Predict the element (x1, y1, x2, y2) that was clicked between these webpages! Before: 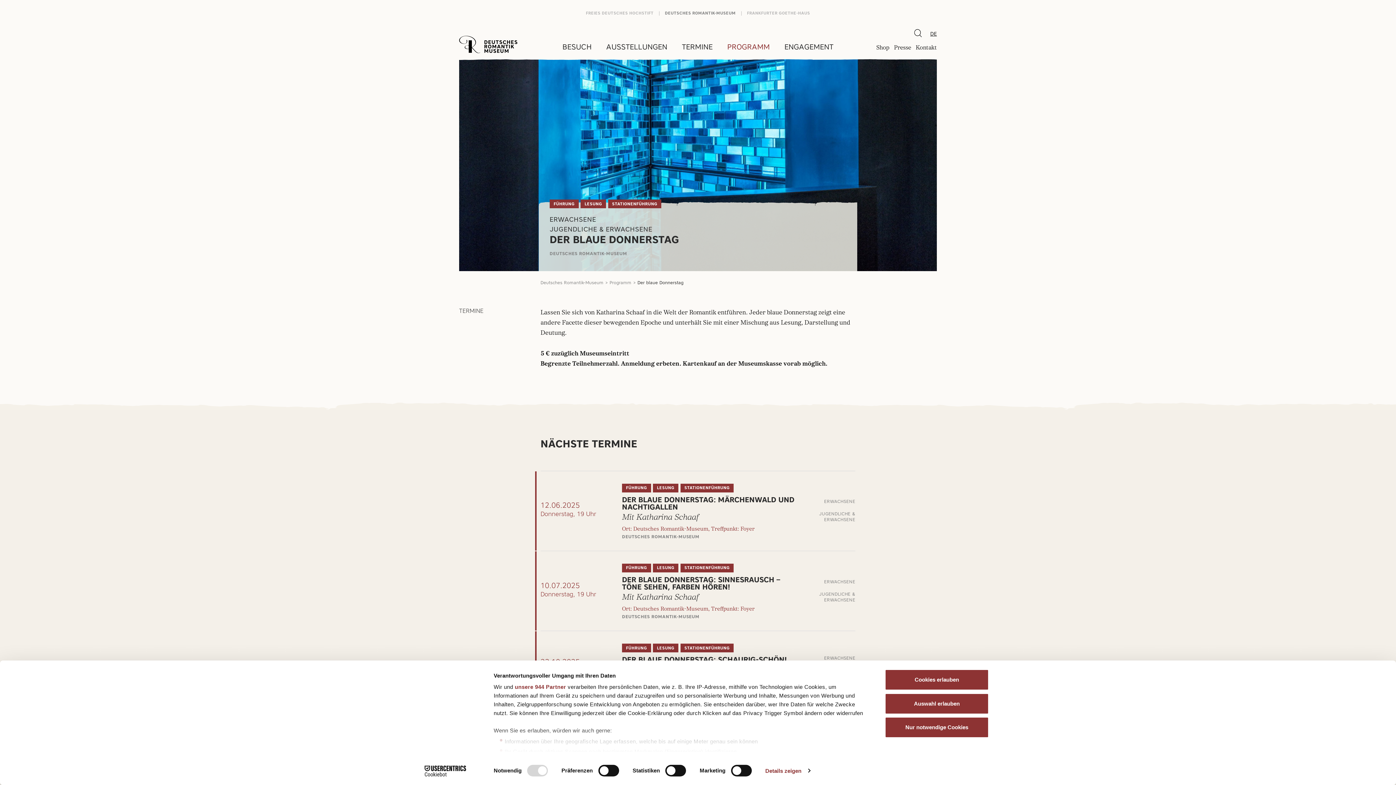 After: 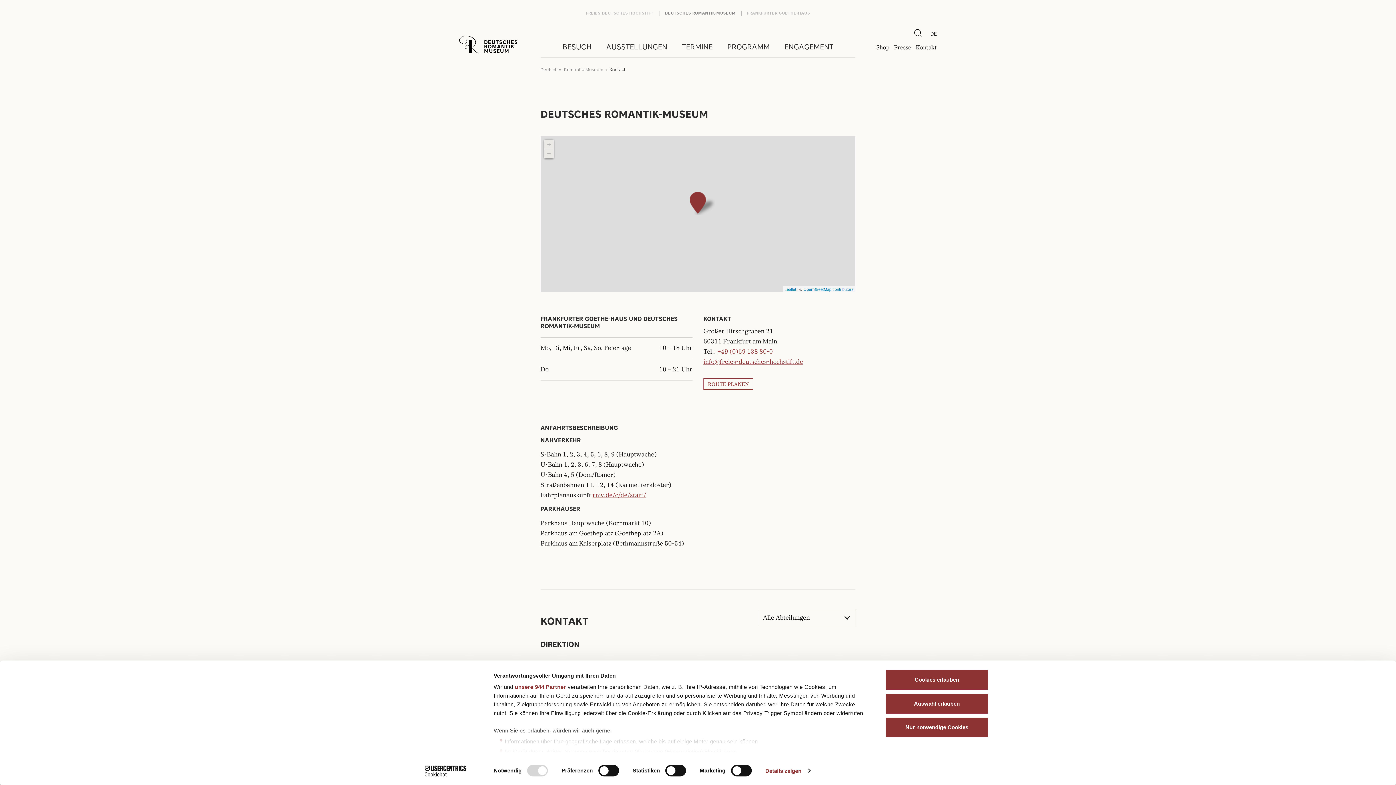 Action: label: Kontakt bbox: (916, 44, 937, 51)